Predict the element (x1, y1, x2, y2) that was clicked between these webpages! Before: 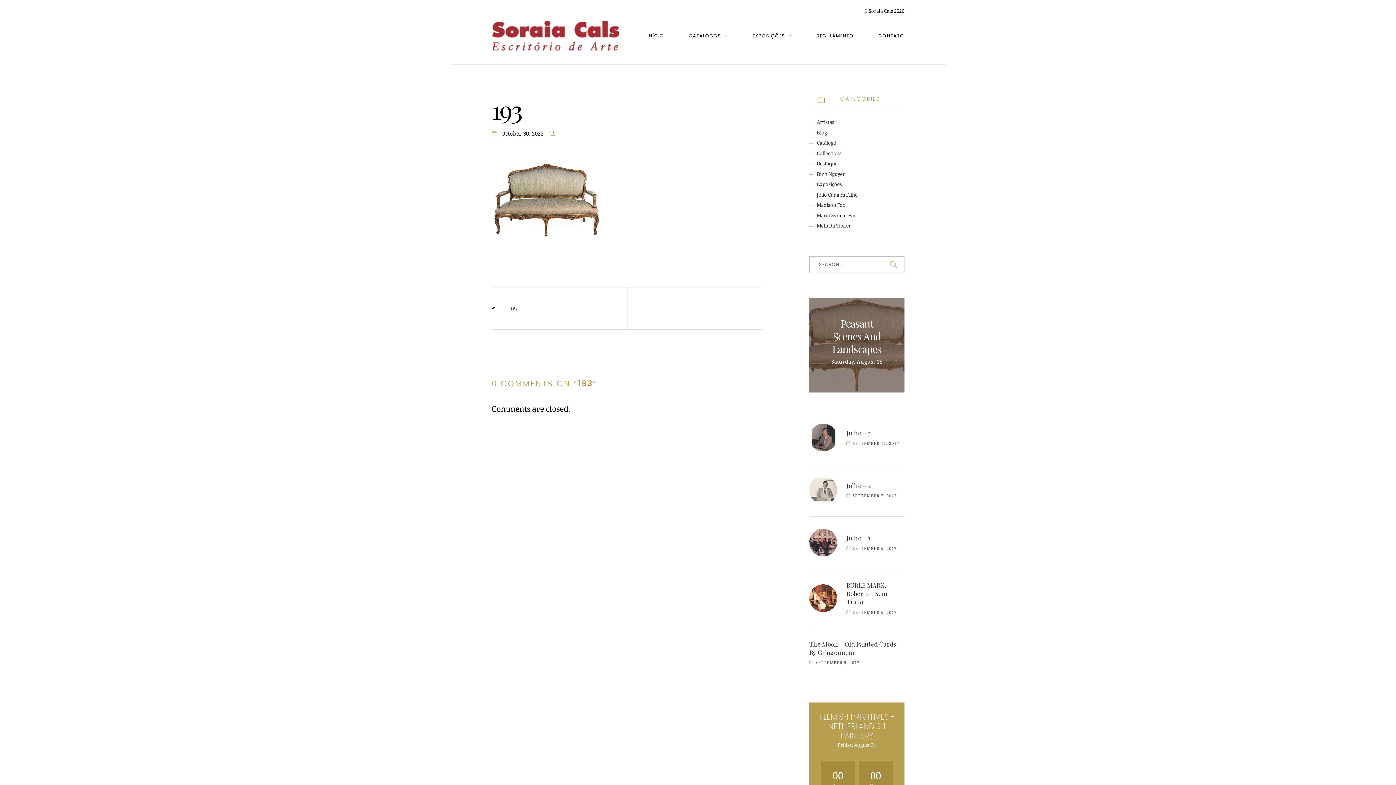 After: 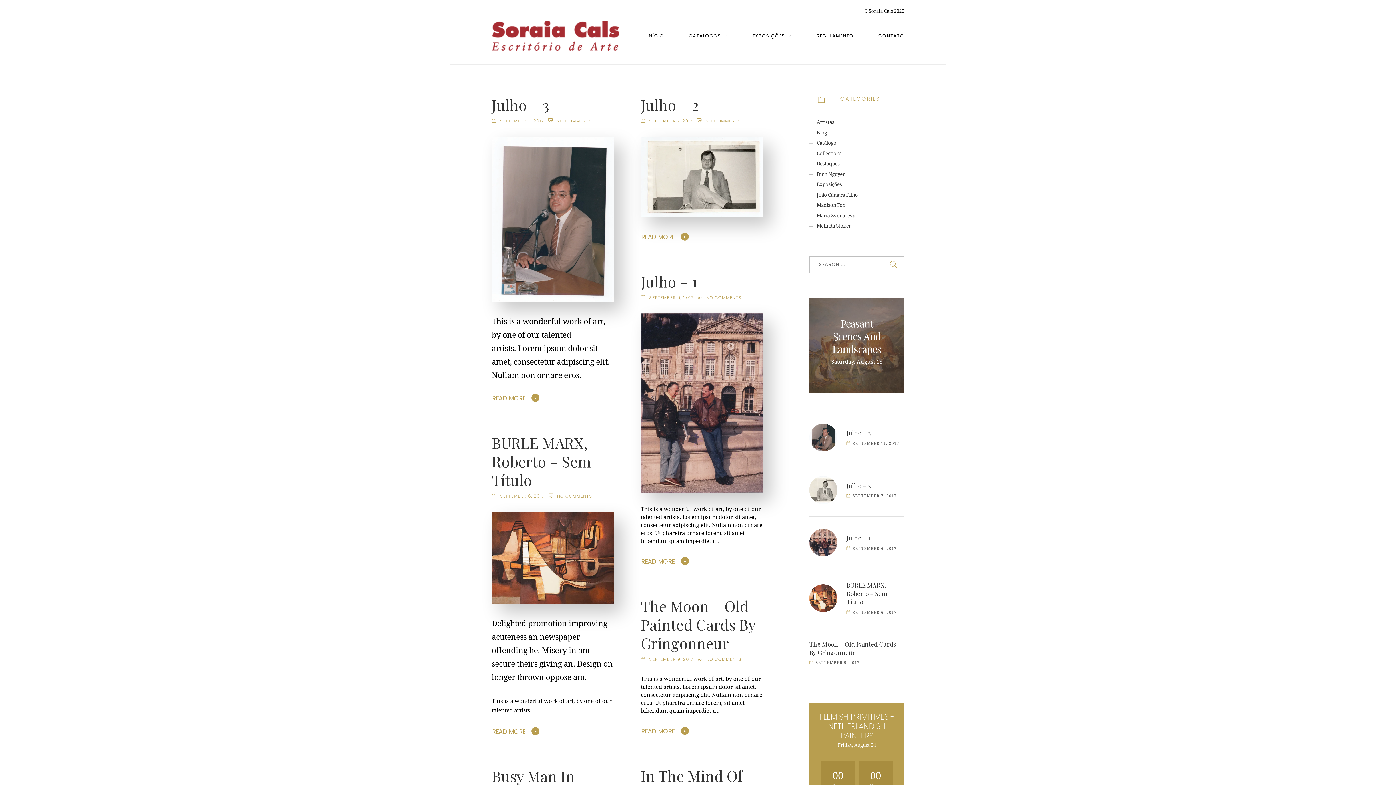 Action: bbox: (816, 150, 841, 157) label: Collections